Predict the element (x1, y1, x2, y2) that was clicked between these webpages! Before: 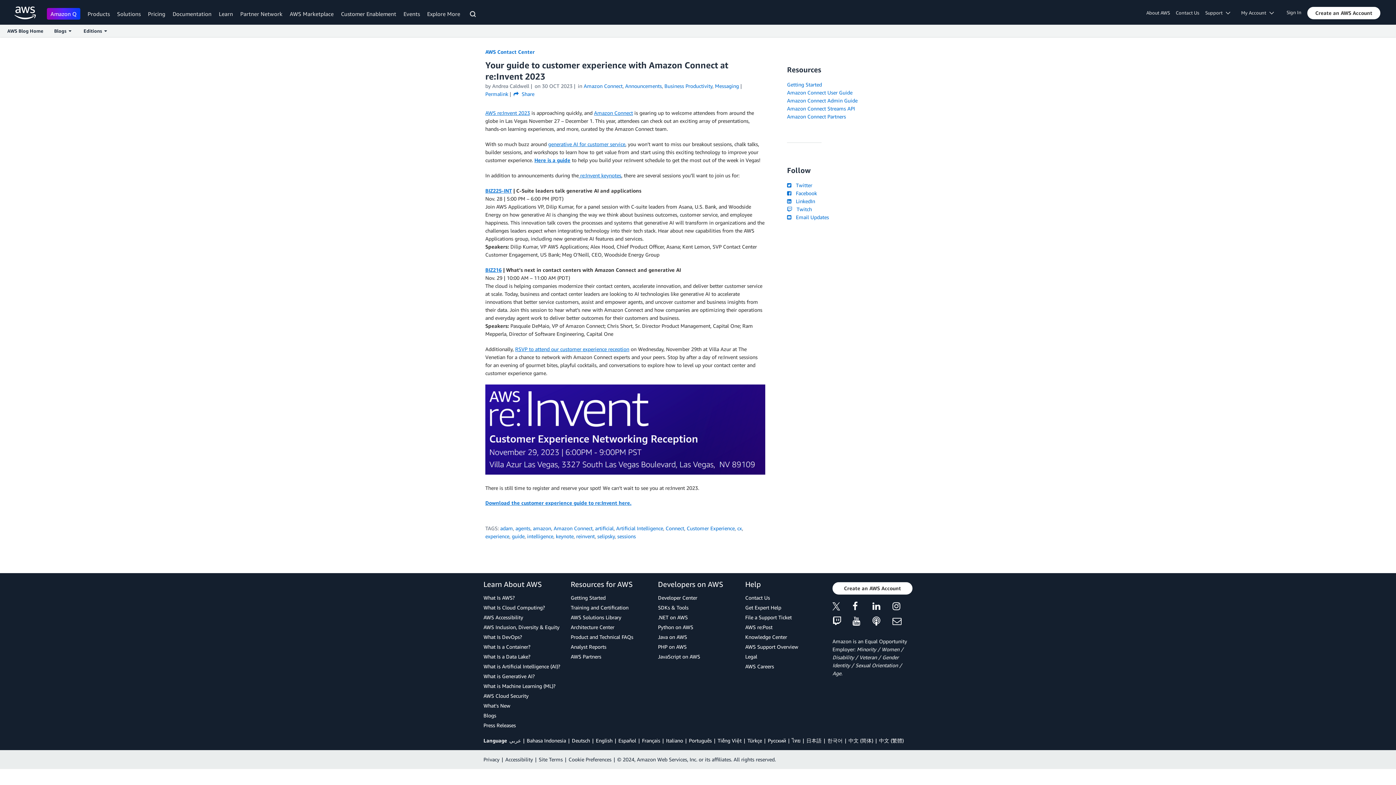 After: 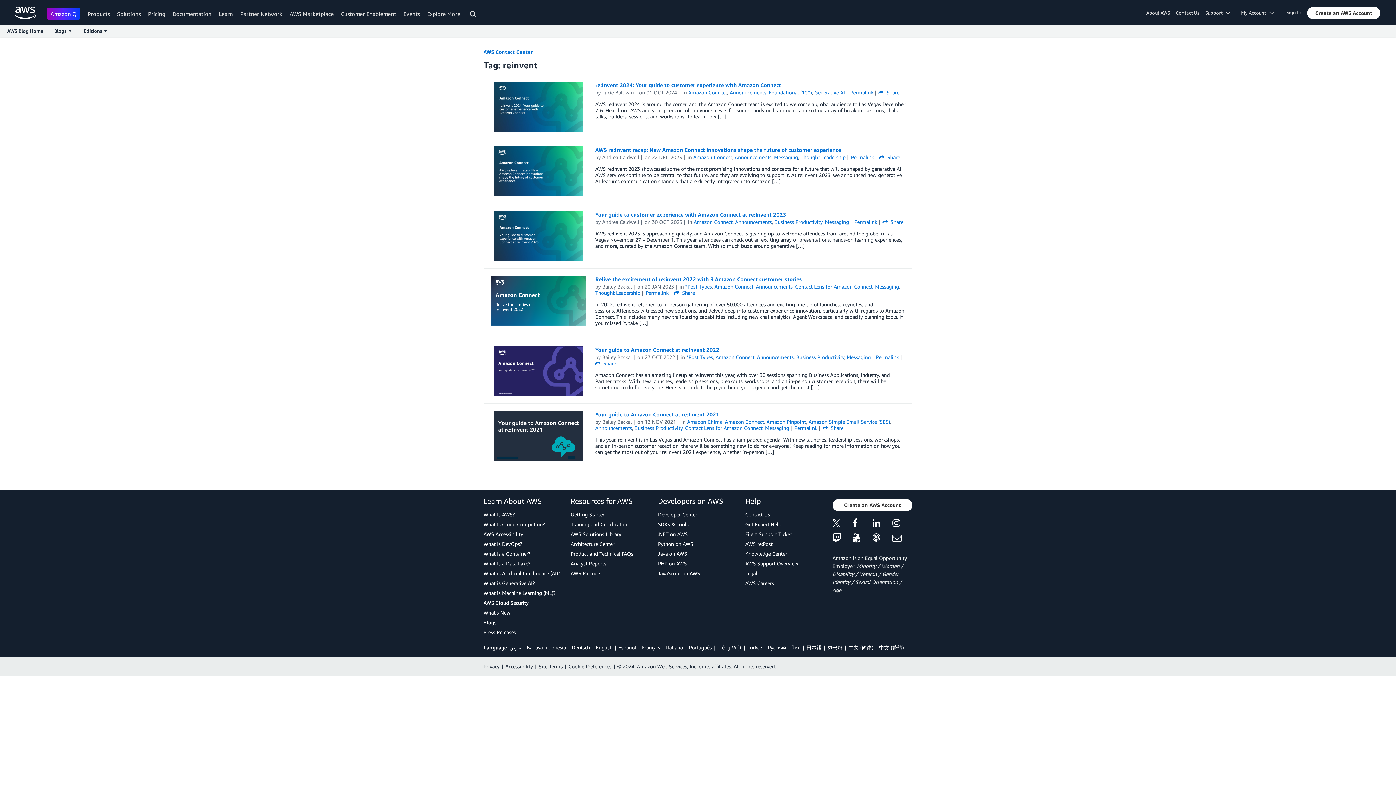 Action: bbox: (576, 533, 594, 539) label: reinvent